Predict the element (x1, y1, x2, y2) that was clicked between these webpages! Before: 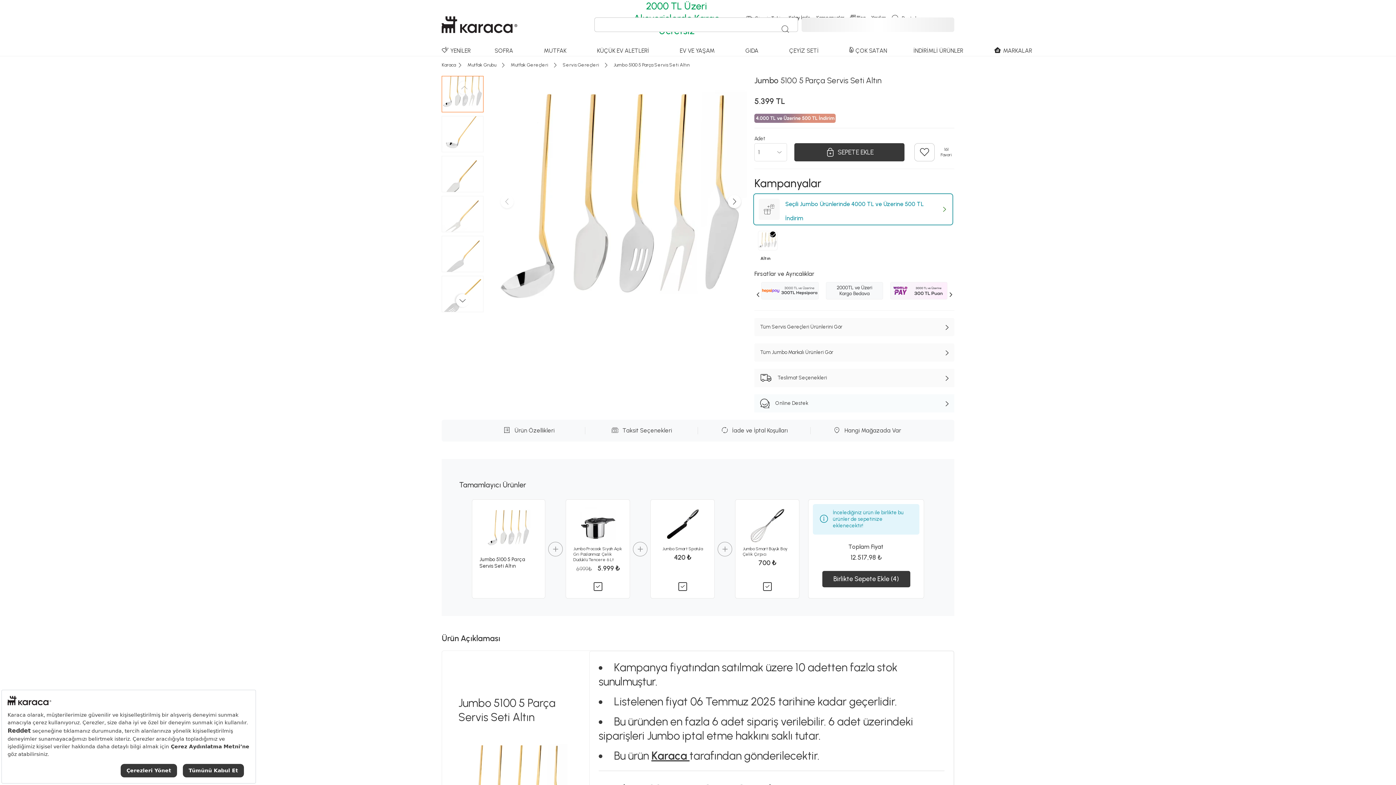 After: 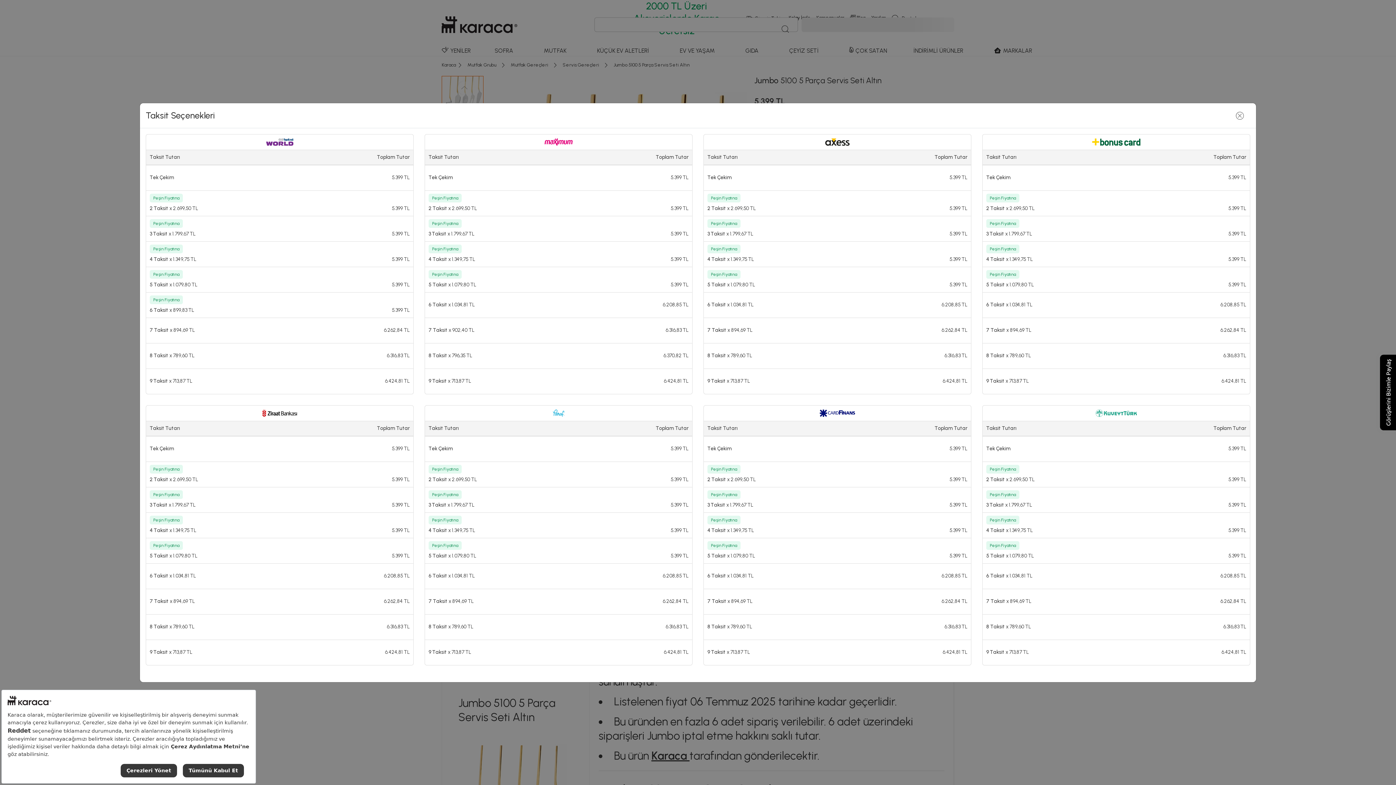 Action: label: Taksit Seçenekleri bbox: (585, 427, 698, 434)